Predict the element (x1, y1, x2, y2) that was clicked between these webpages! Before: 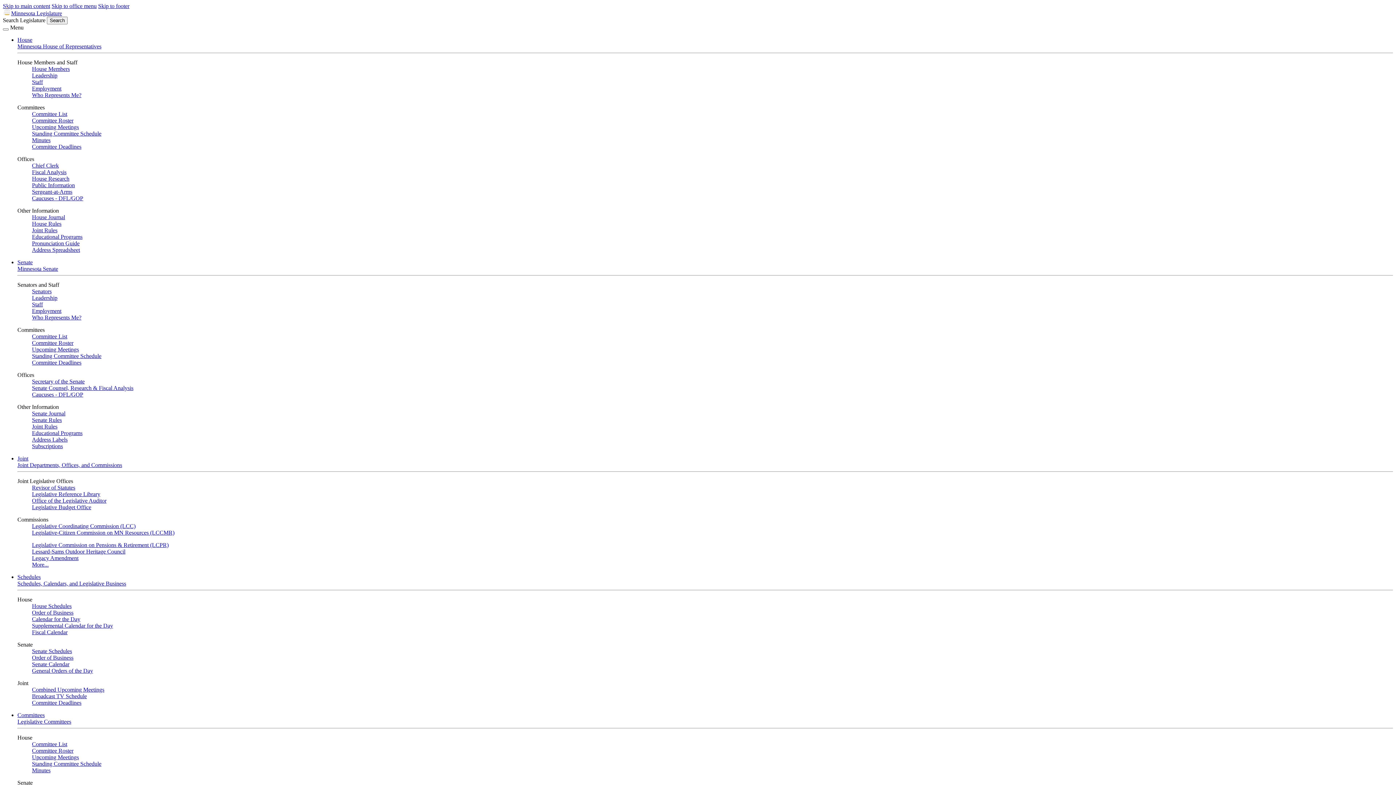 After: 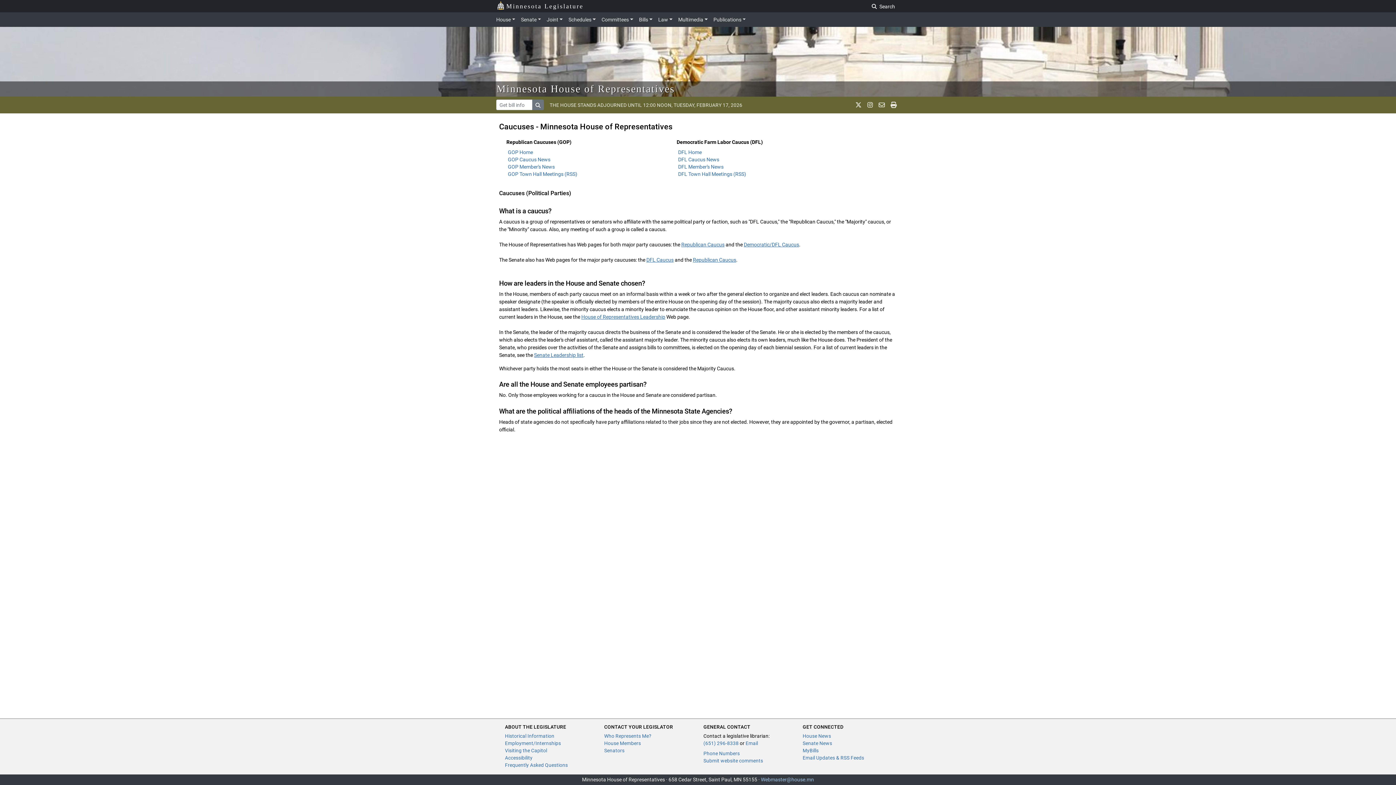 Action: bbox: (32, 195, 83, 201) label: Caucuses - DFL/GOP